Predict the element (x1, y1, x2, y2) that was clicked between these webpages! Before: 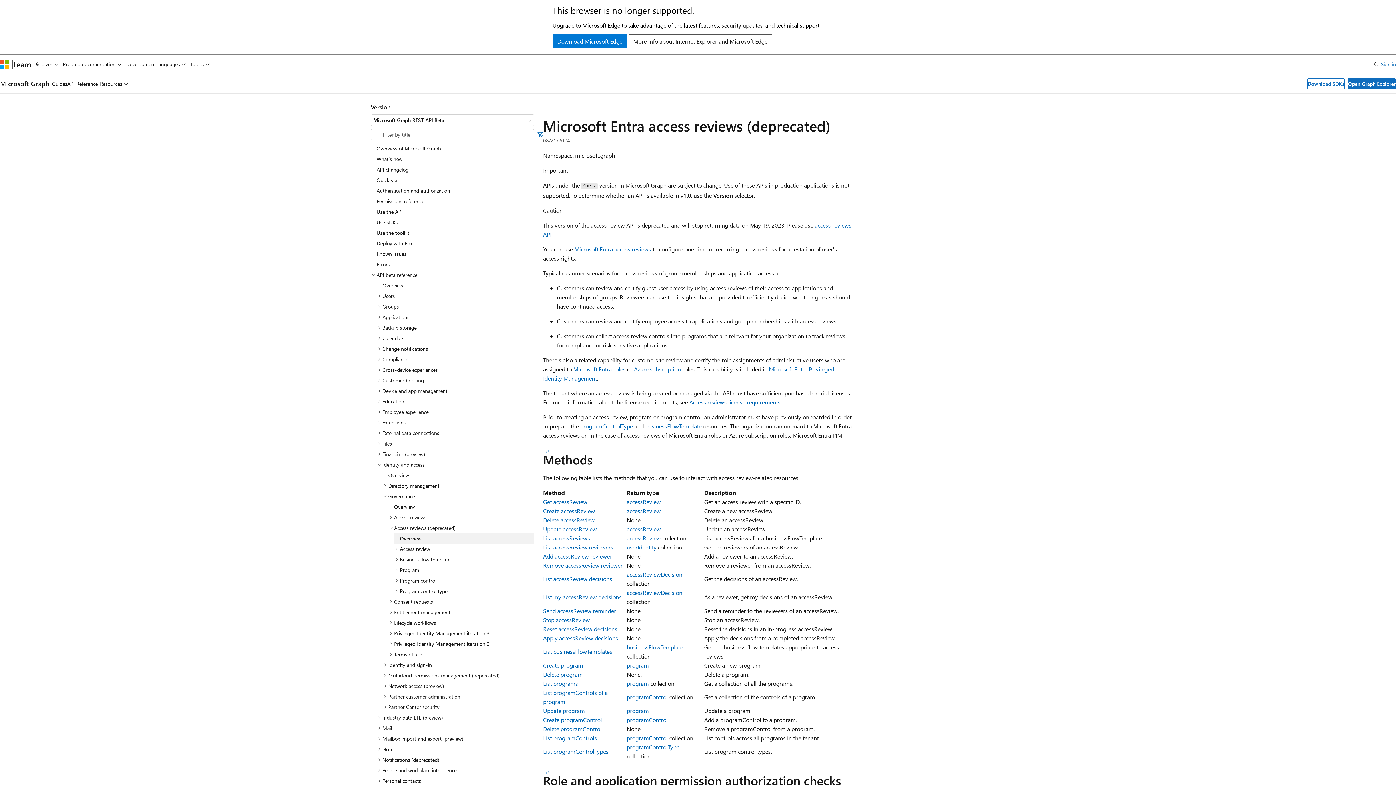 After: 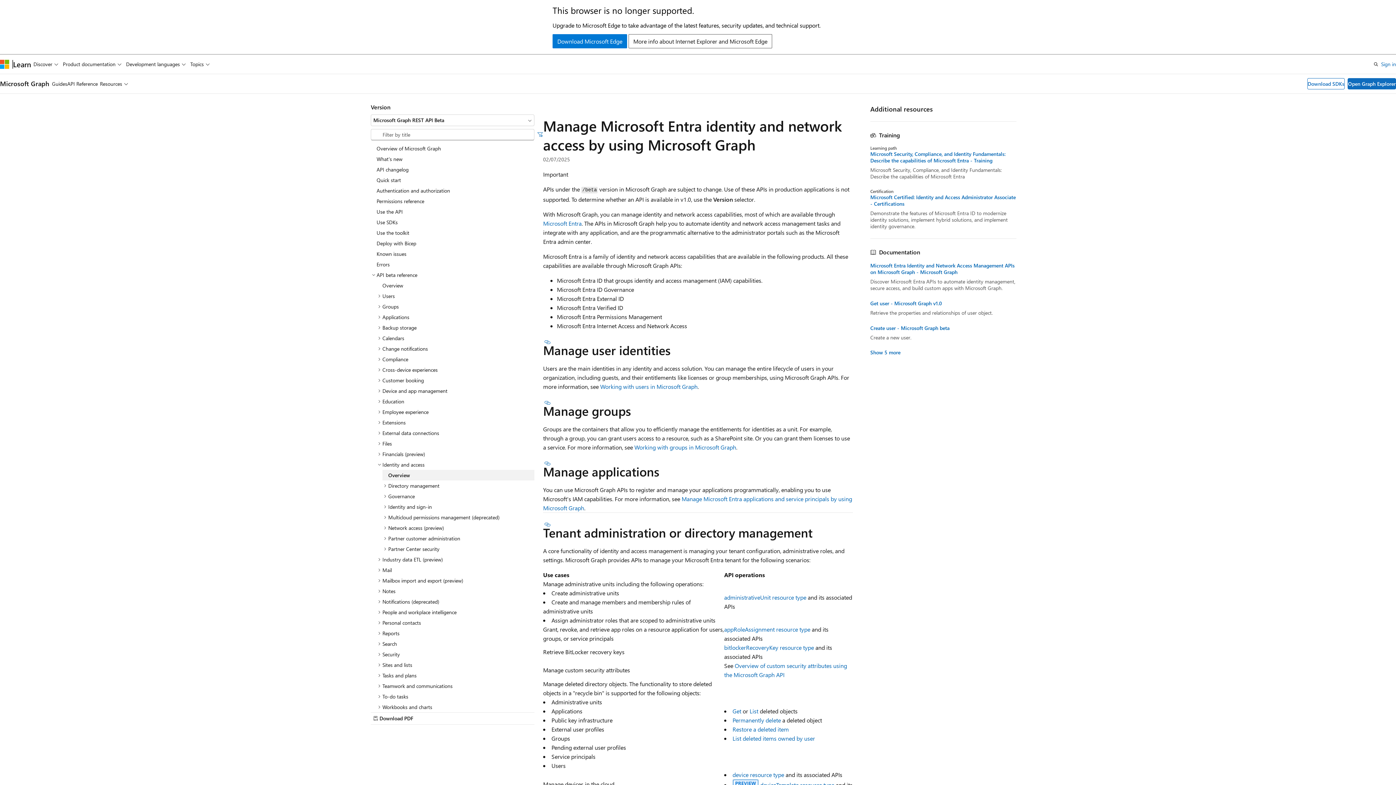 Action: bbox: (382, 470, 534, 480) label: Overview